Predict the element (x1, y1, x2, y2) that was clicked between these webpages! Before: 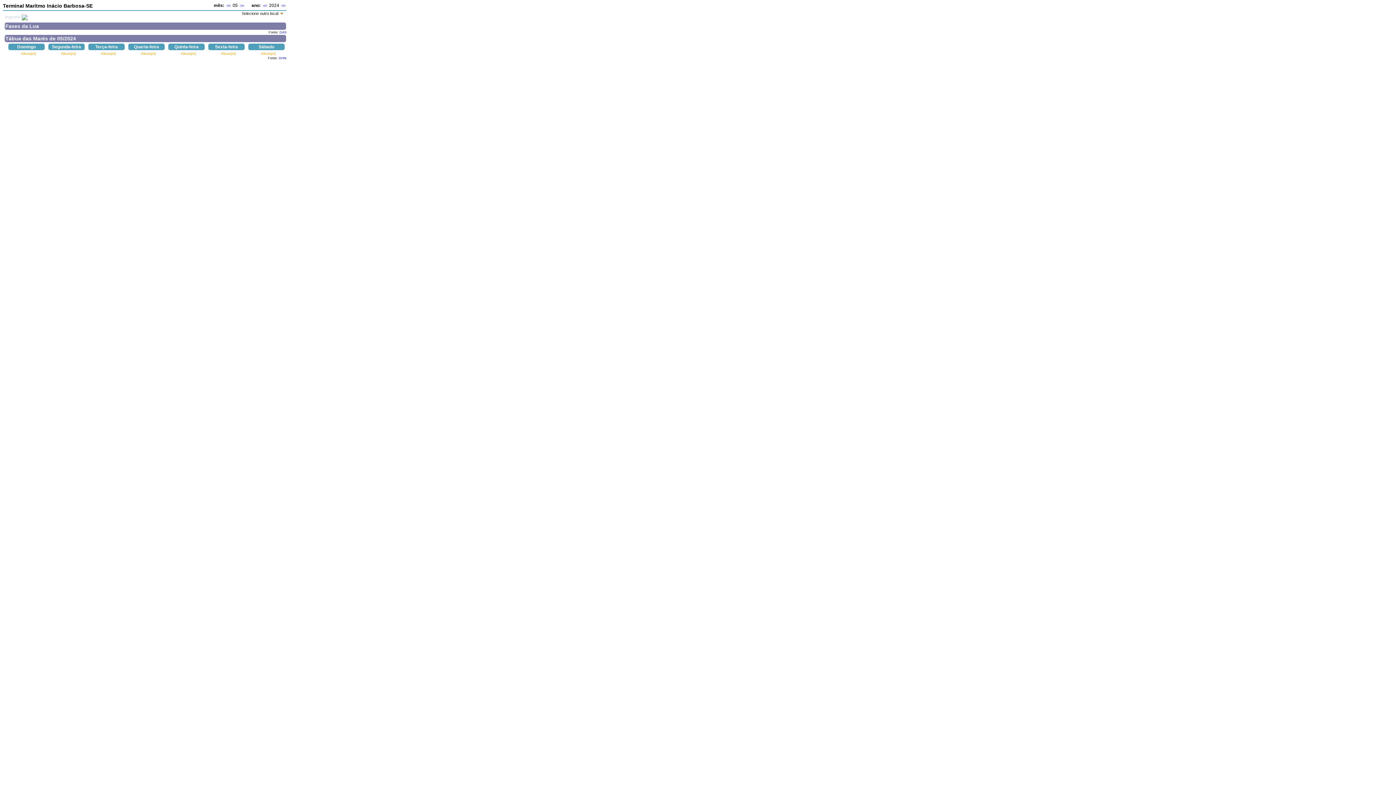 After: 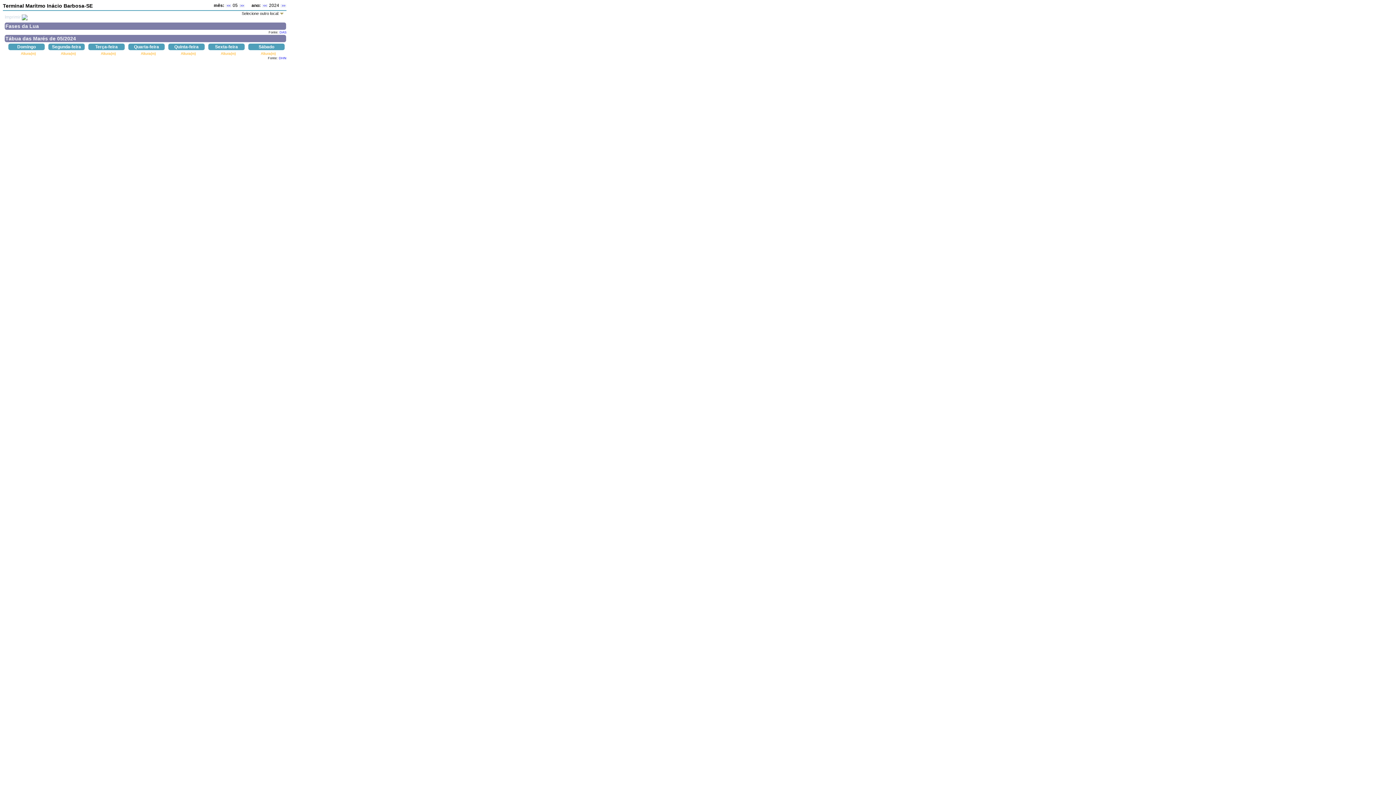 Action: bbox: (21, 14, 27, 19)